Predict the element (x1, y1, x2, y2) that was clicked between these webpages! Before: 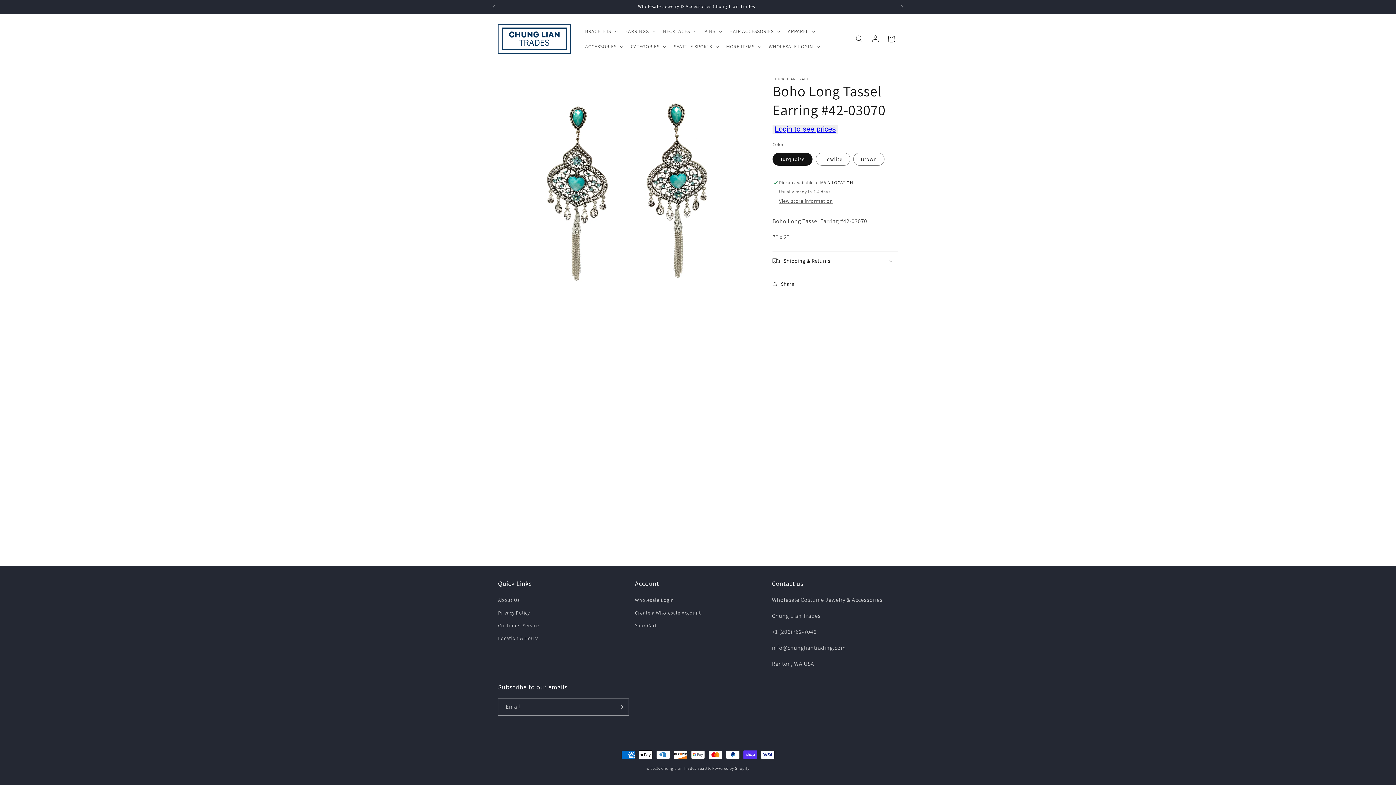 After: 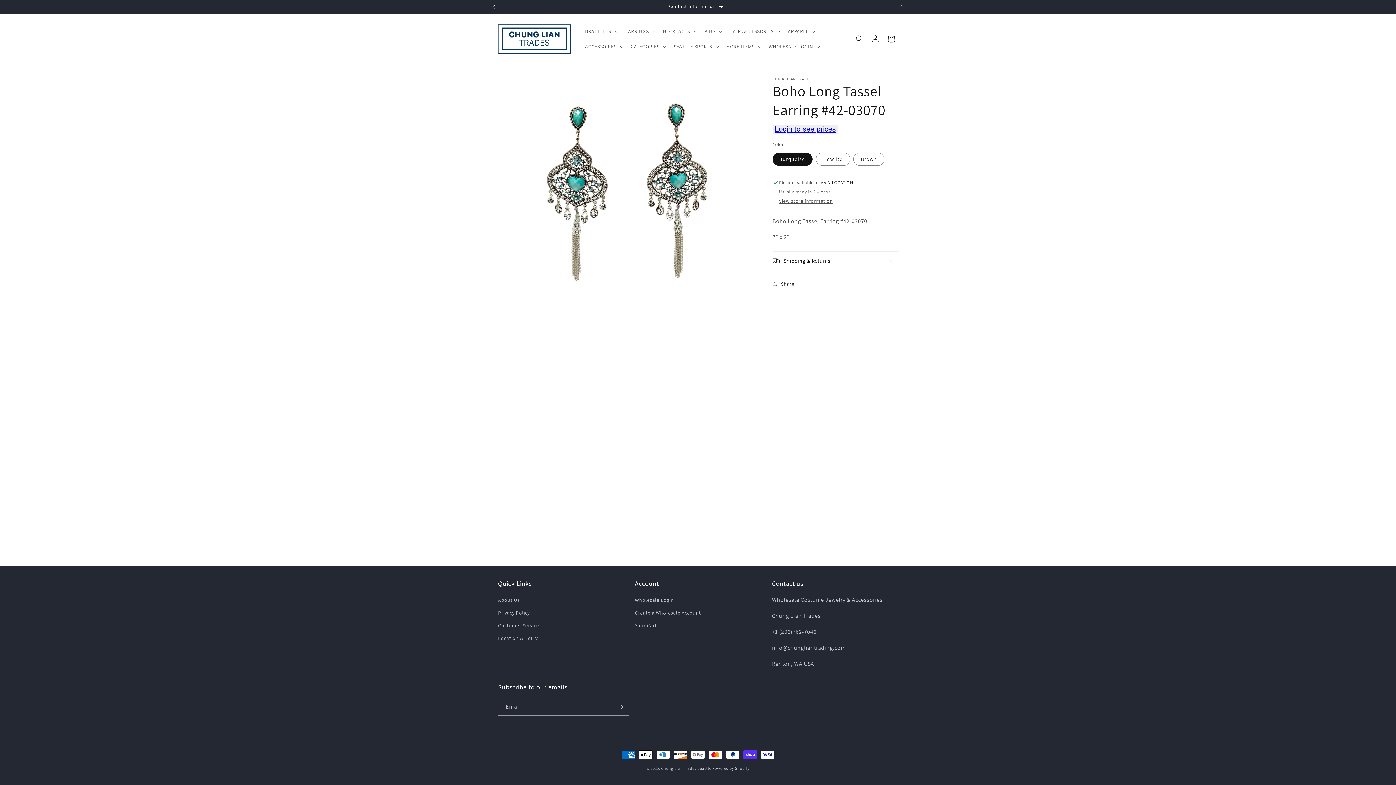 Action: bbox: (486, 0, 502, 13) label: Previous announcement